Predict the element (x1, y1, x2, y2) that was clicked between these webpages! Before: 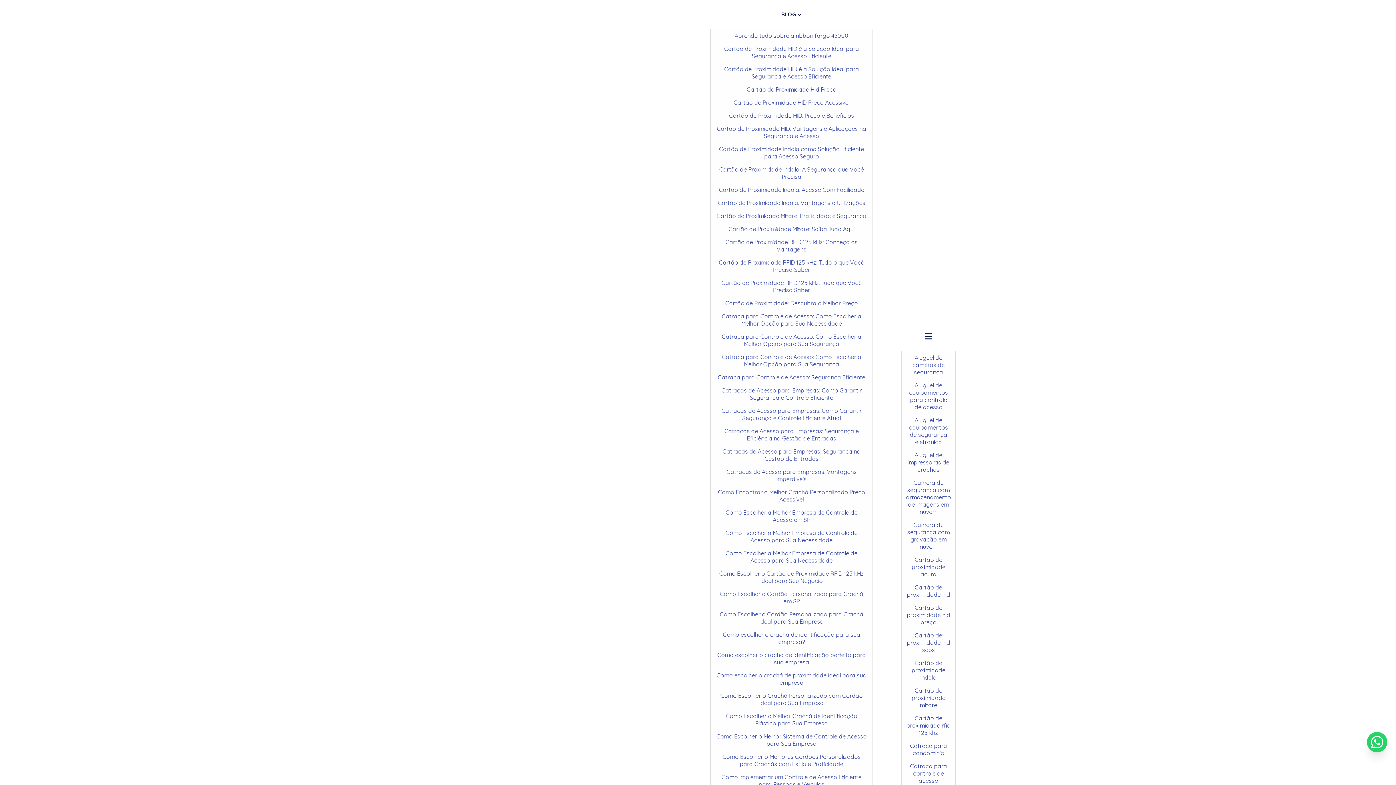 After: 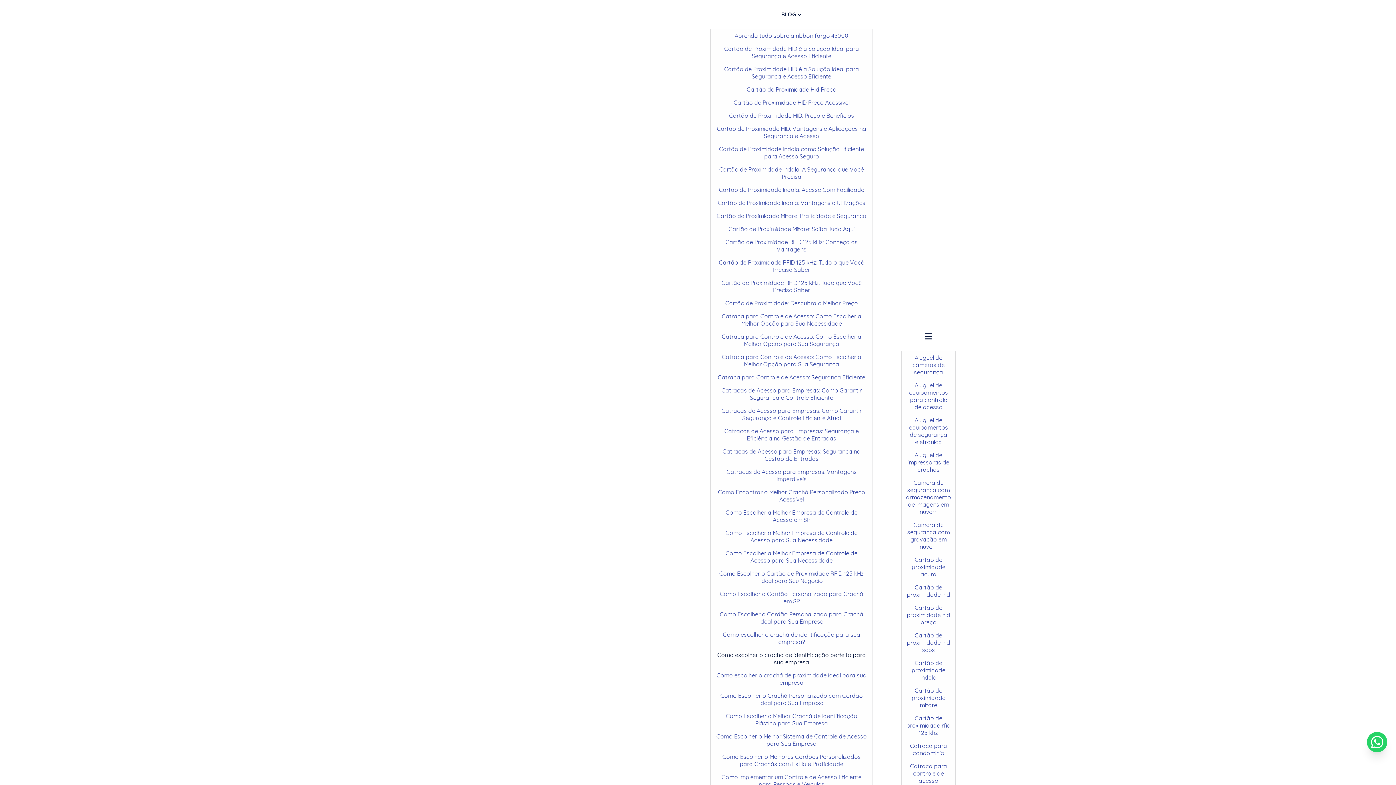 Action: bbox: (711, 648, 872, 669) label: Como escolher o crachá de identificação perfeito para sua empresa